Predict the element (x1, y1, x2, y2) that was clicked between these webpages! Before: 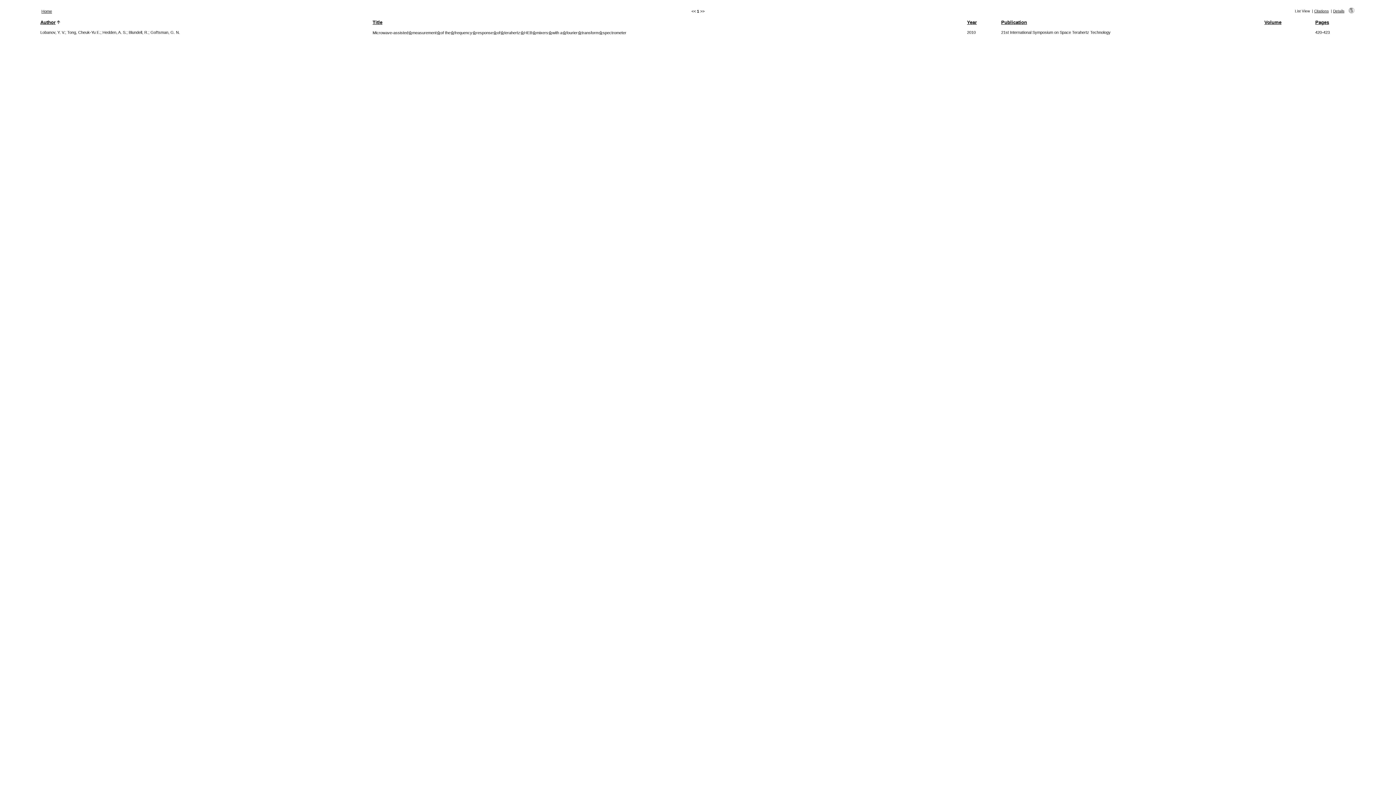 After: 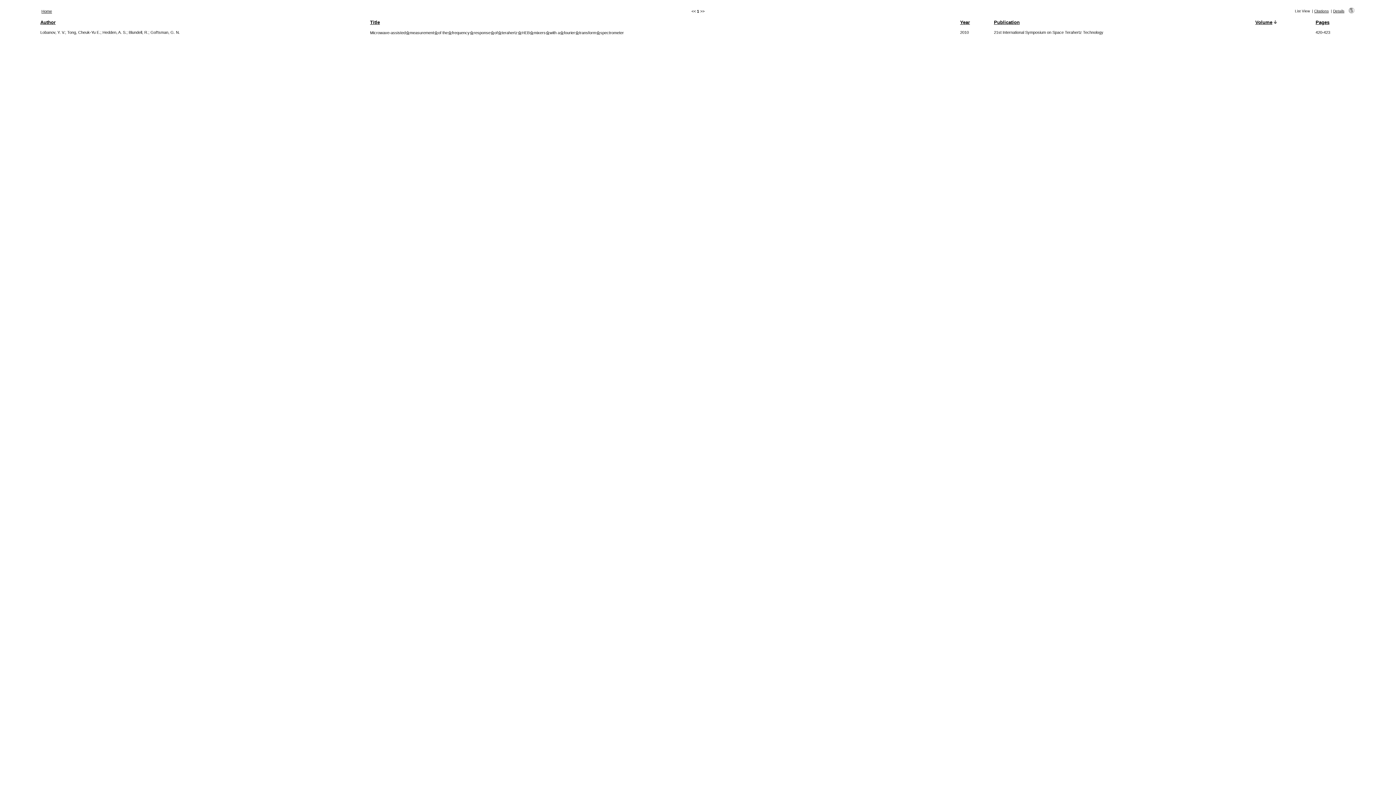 Action: label: Volume bbox: (1264, 19, 1281, 25)